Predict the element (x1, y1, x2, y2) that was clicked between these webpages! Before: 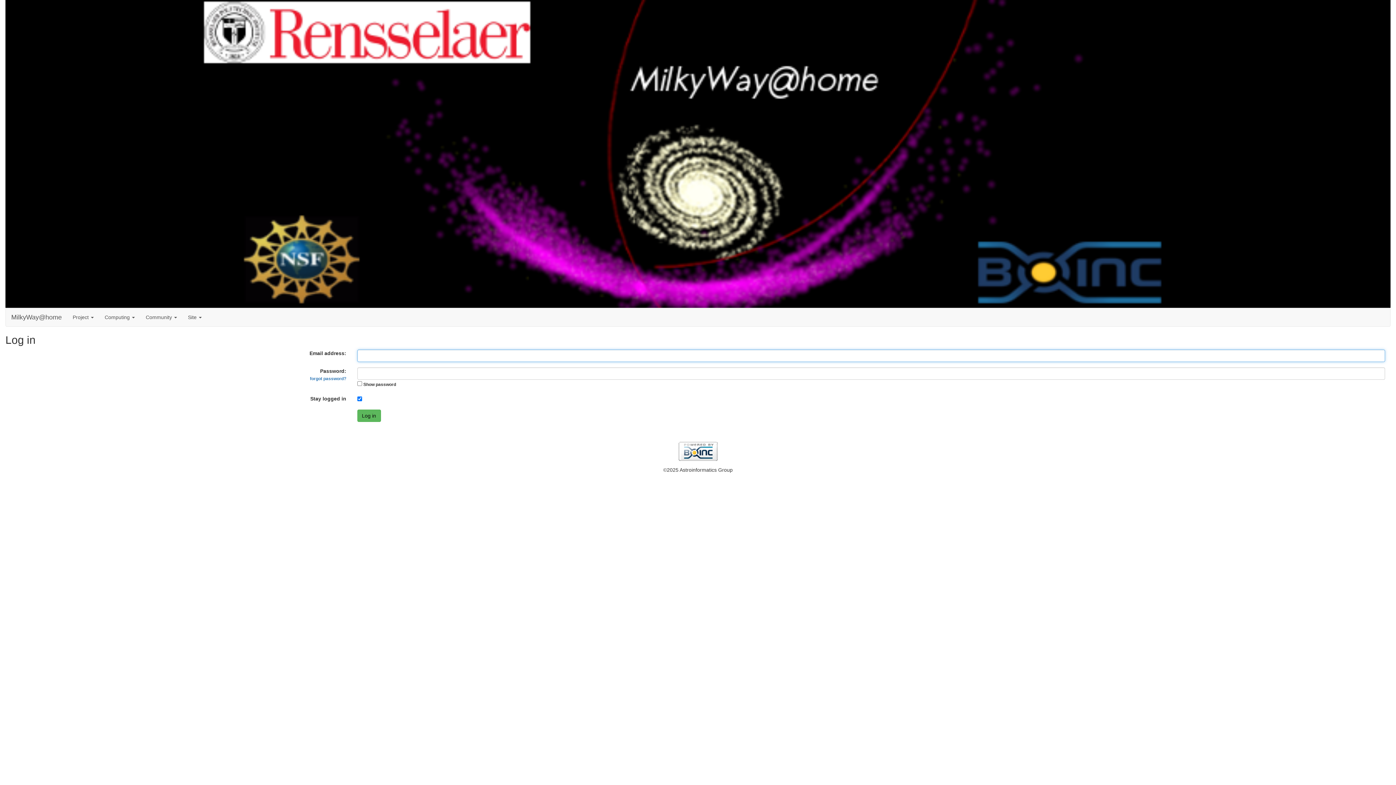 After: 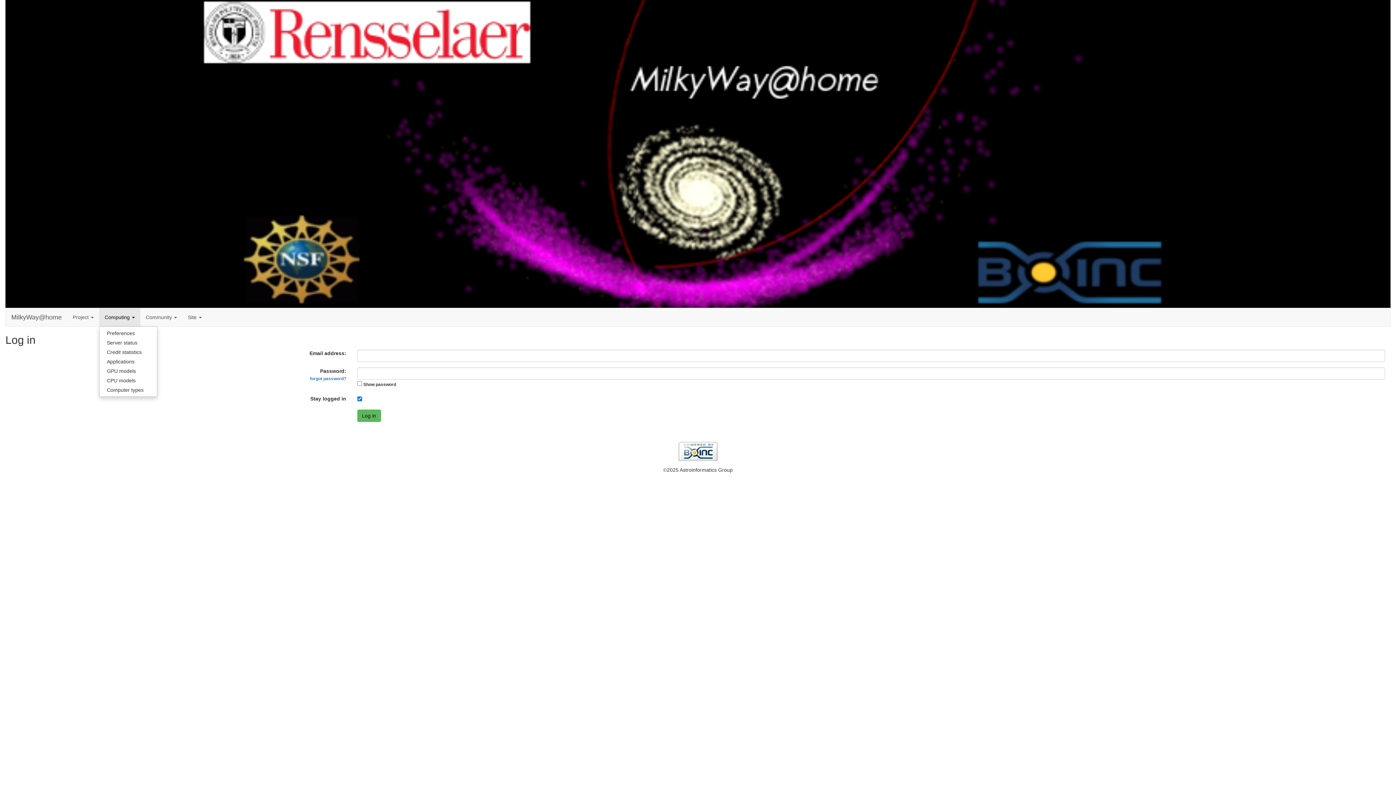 Action: label: Computing  bbox: (99, 308, 140, 326)